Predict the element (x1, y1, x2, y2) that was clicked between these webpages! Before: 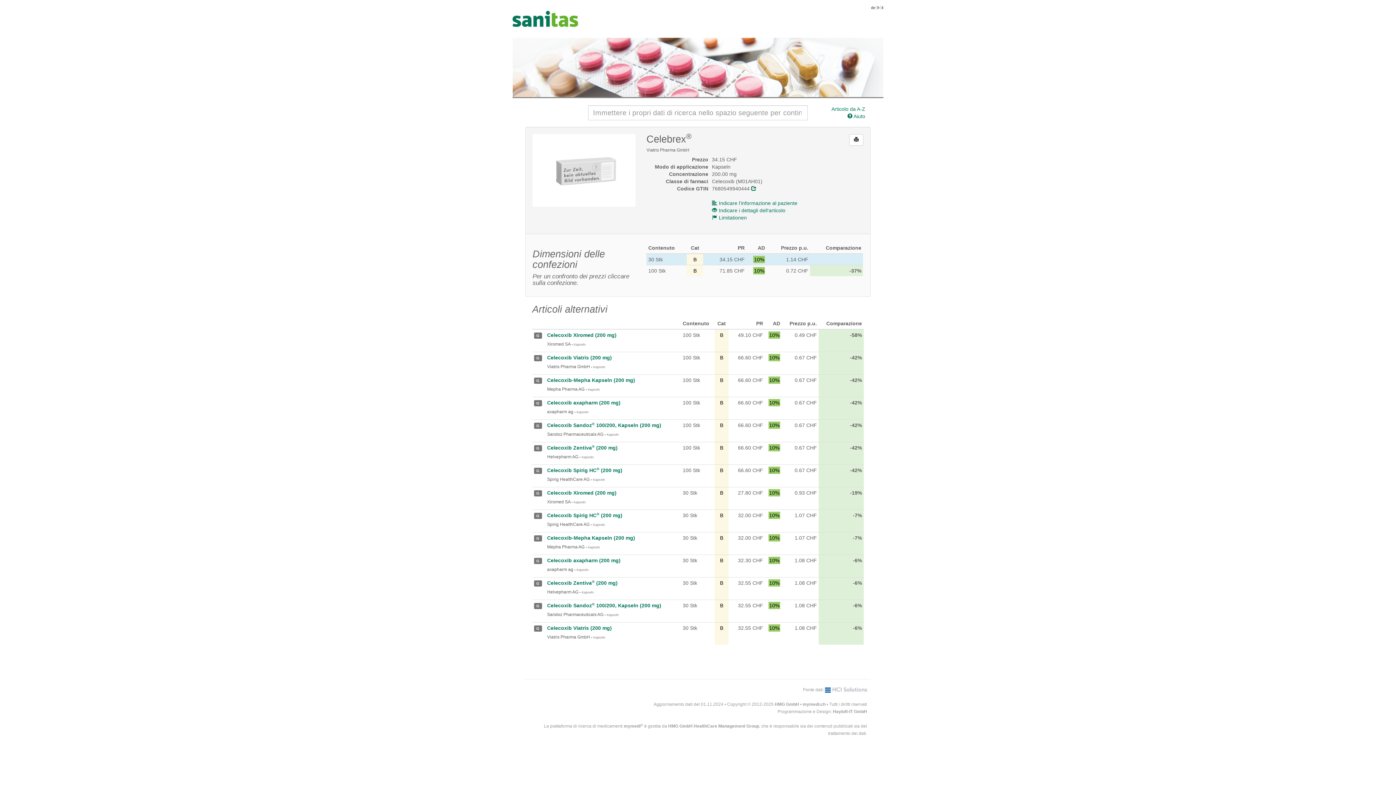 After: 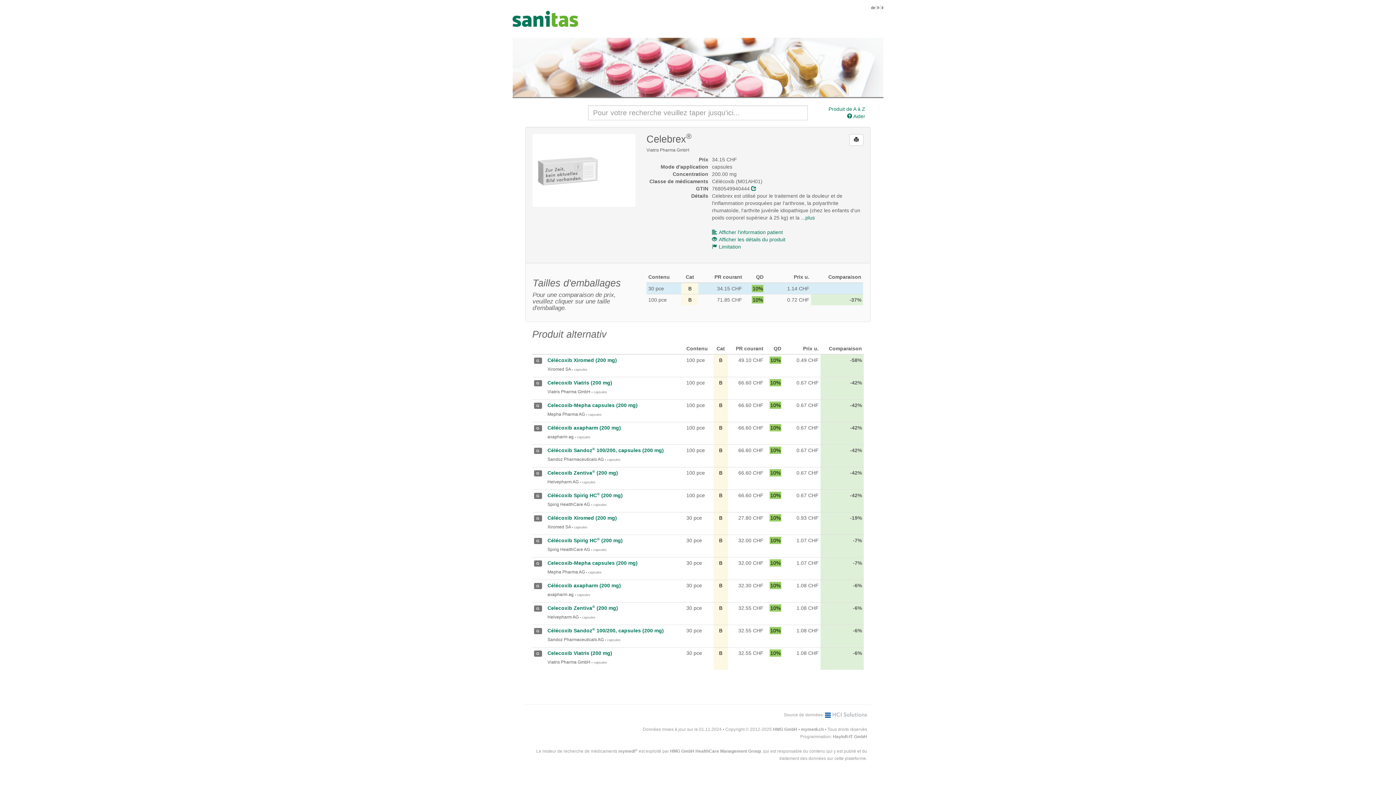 Action: bbox: (877, 5, 880, 9) label: fr